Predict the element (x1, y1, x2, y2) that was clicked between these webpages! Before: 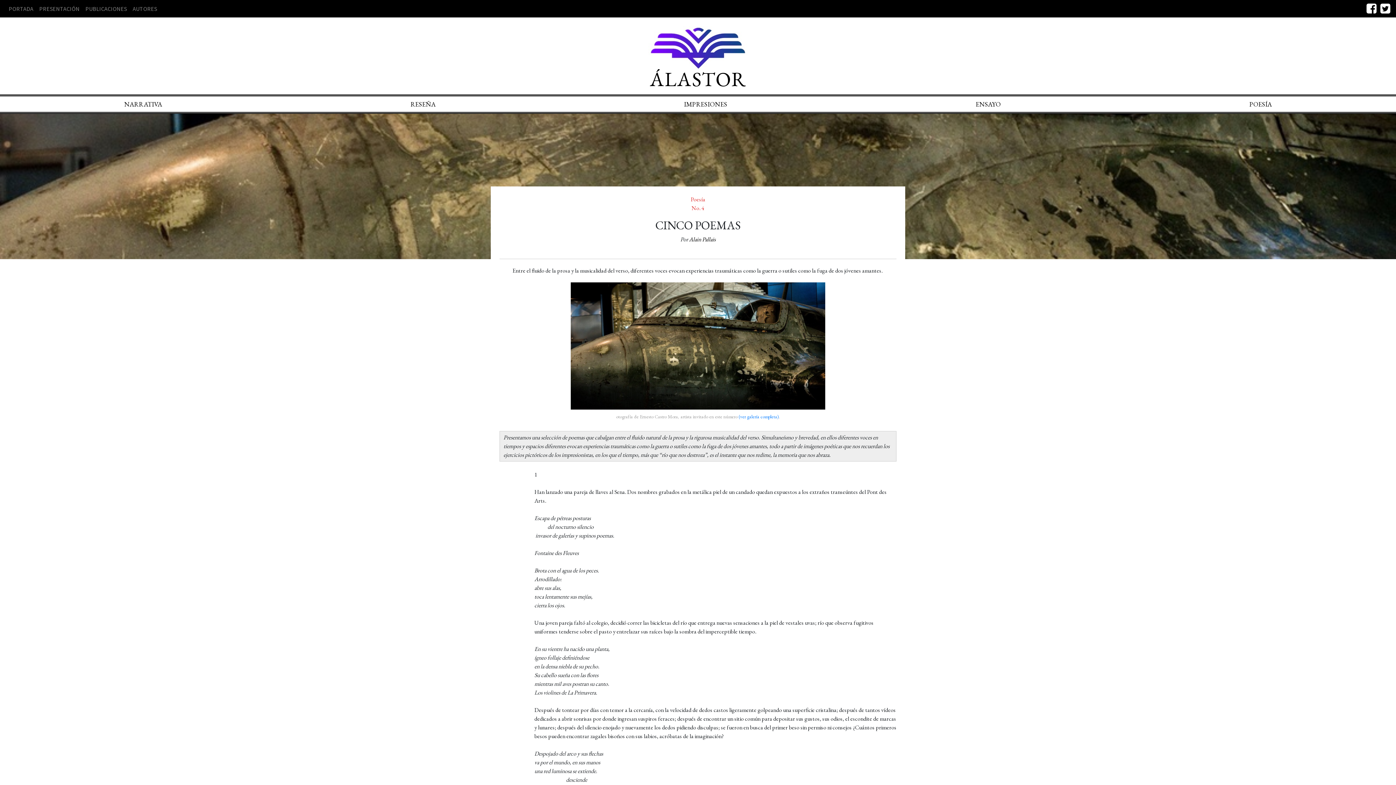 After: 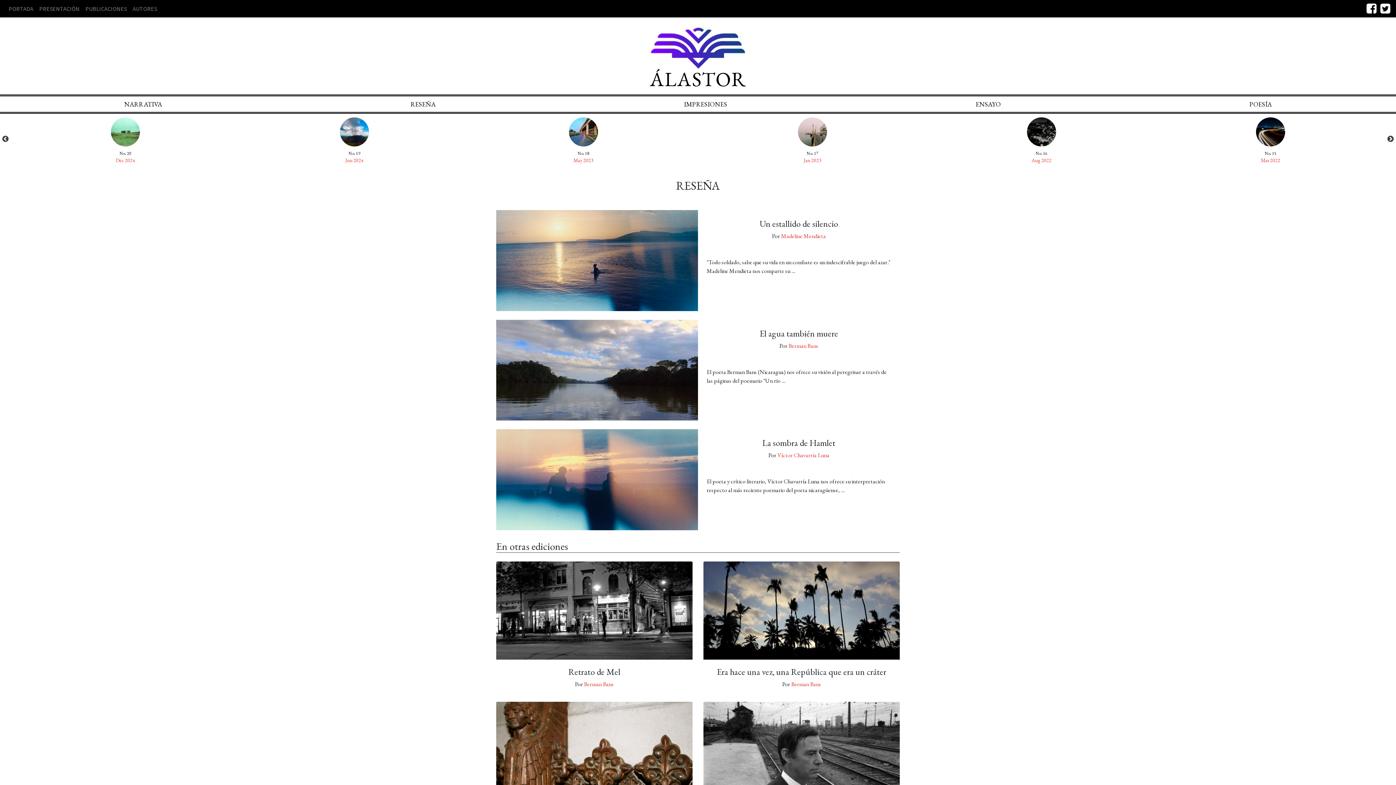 Action: bbox: (286, 96, 559, 112) label: RESEÑA